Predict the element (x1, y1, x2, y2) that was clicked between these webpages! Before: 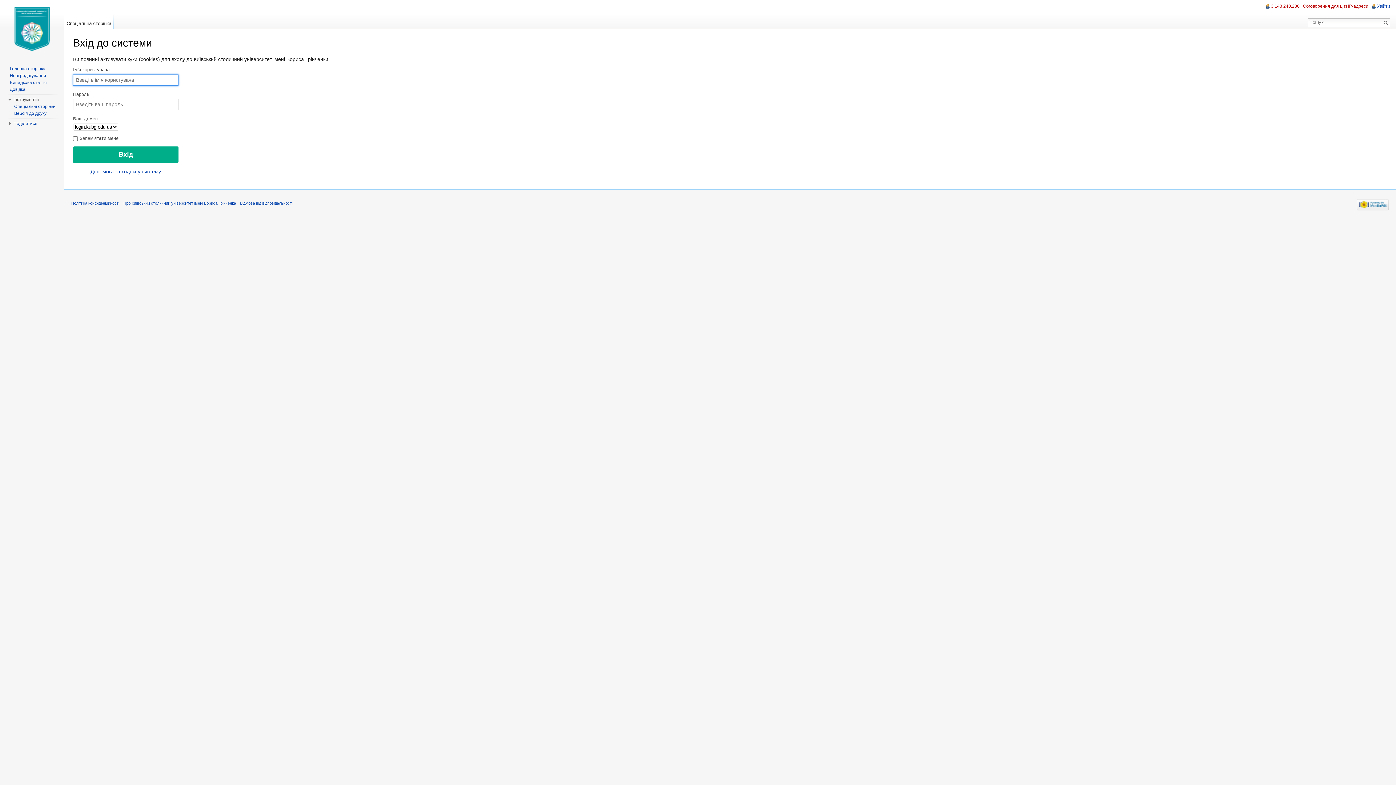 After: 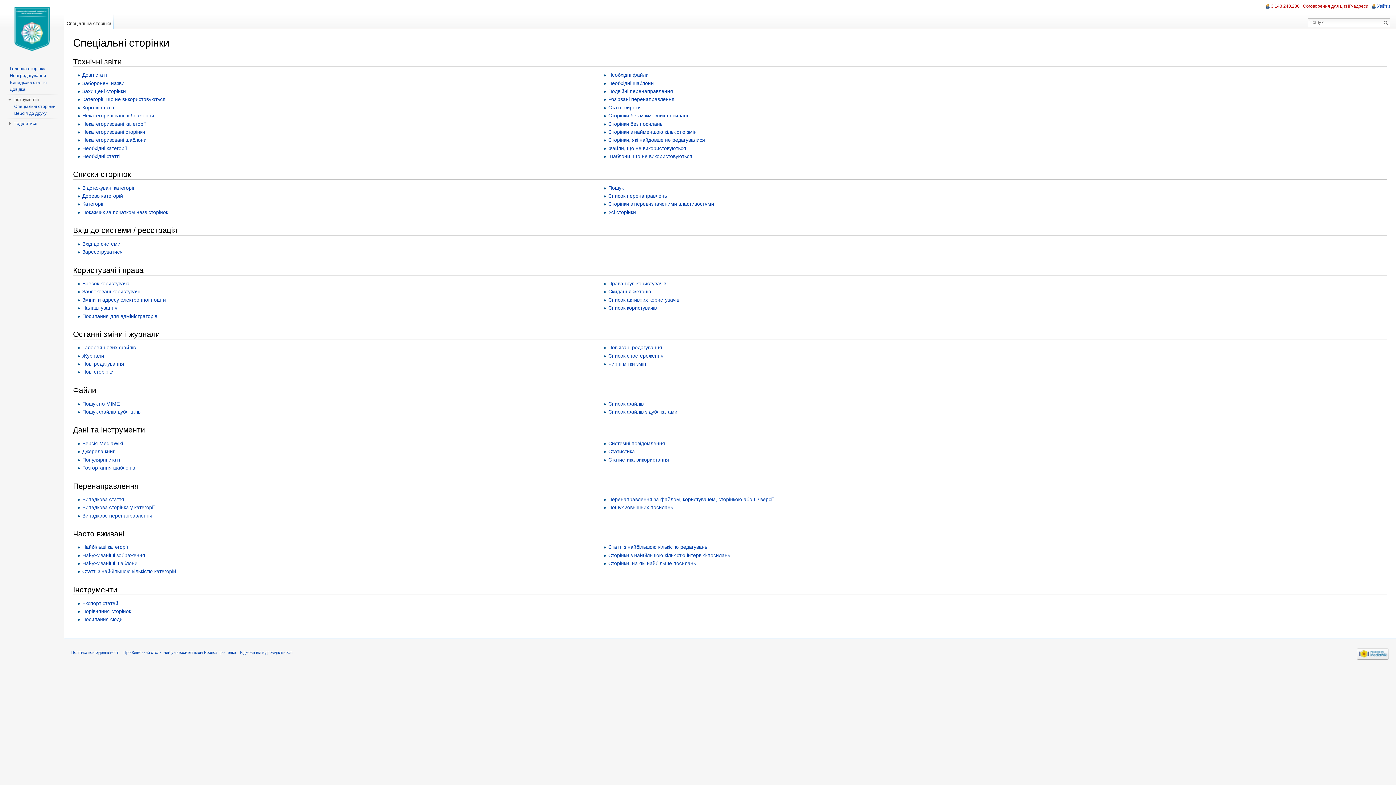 Action: label: Спеціальні сторінки bbox: (14, 104, 55, 109)